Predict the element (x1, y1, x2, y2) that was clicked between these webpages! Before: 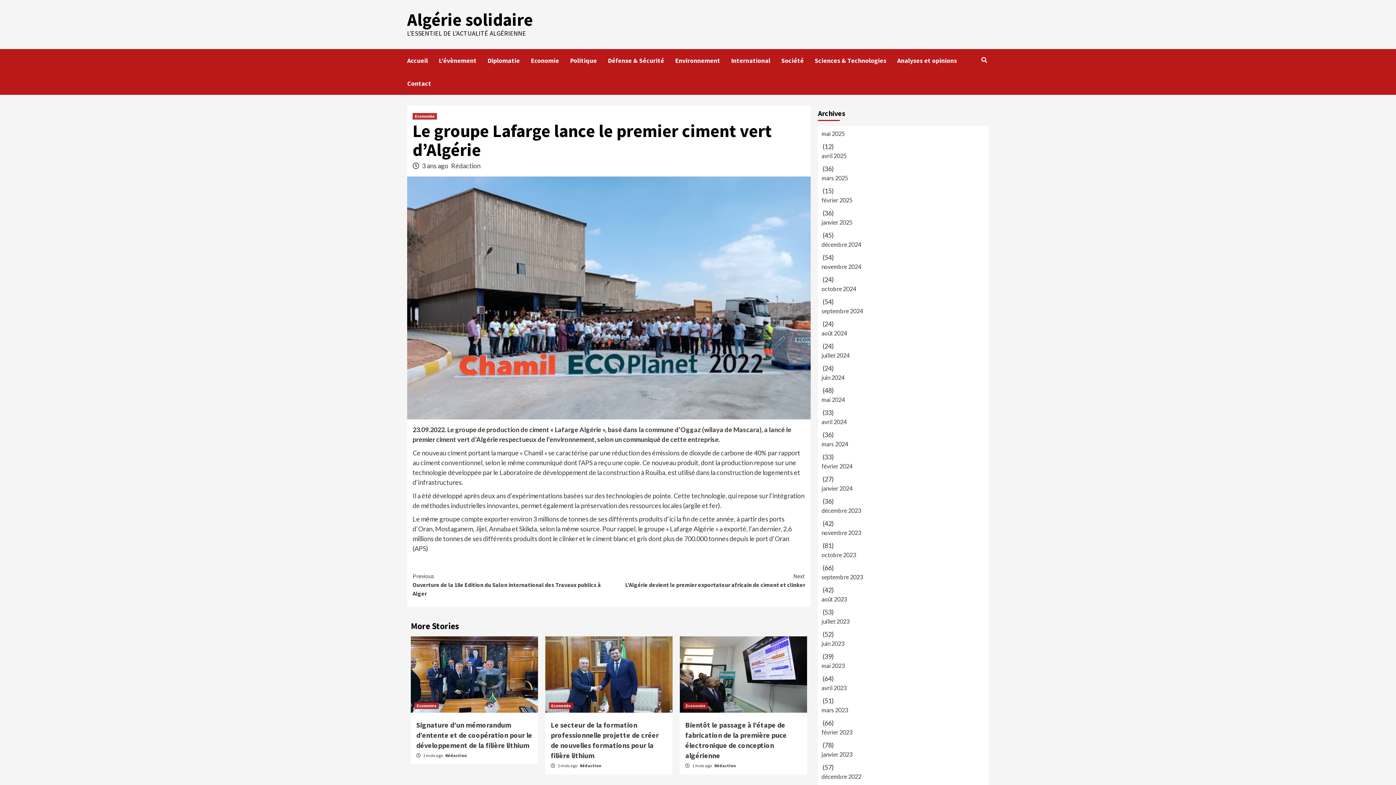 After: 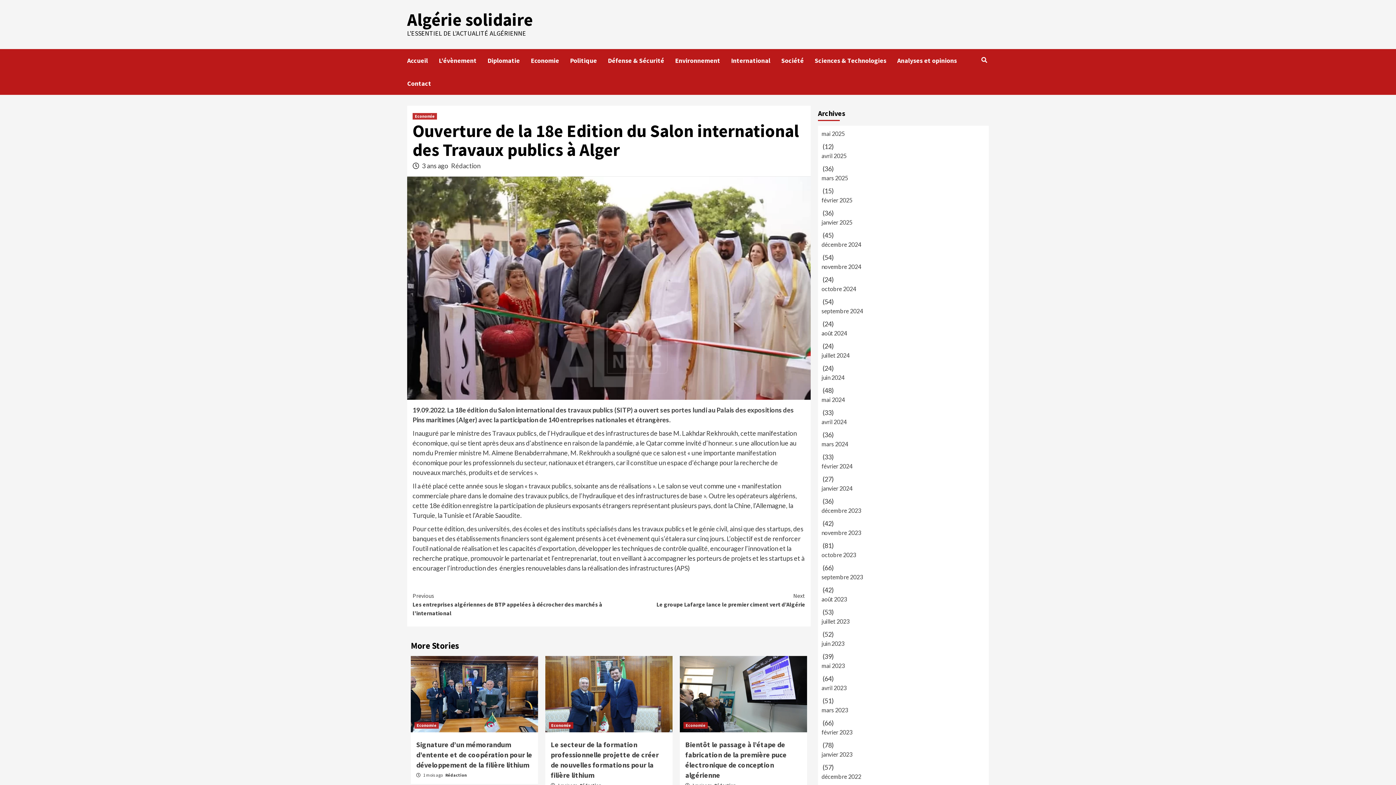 Action: bbox: (412, 571, 609, 598) label: Previous
Ouverture de la 18e Edition du Salon international des Travaux publics à Alger